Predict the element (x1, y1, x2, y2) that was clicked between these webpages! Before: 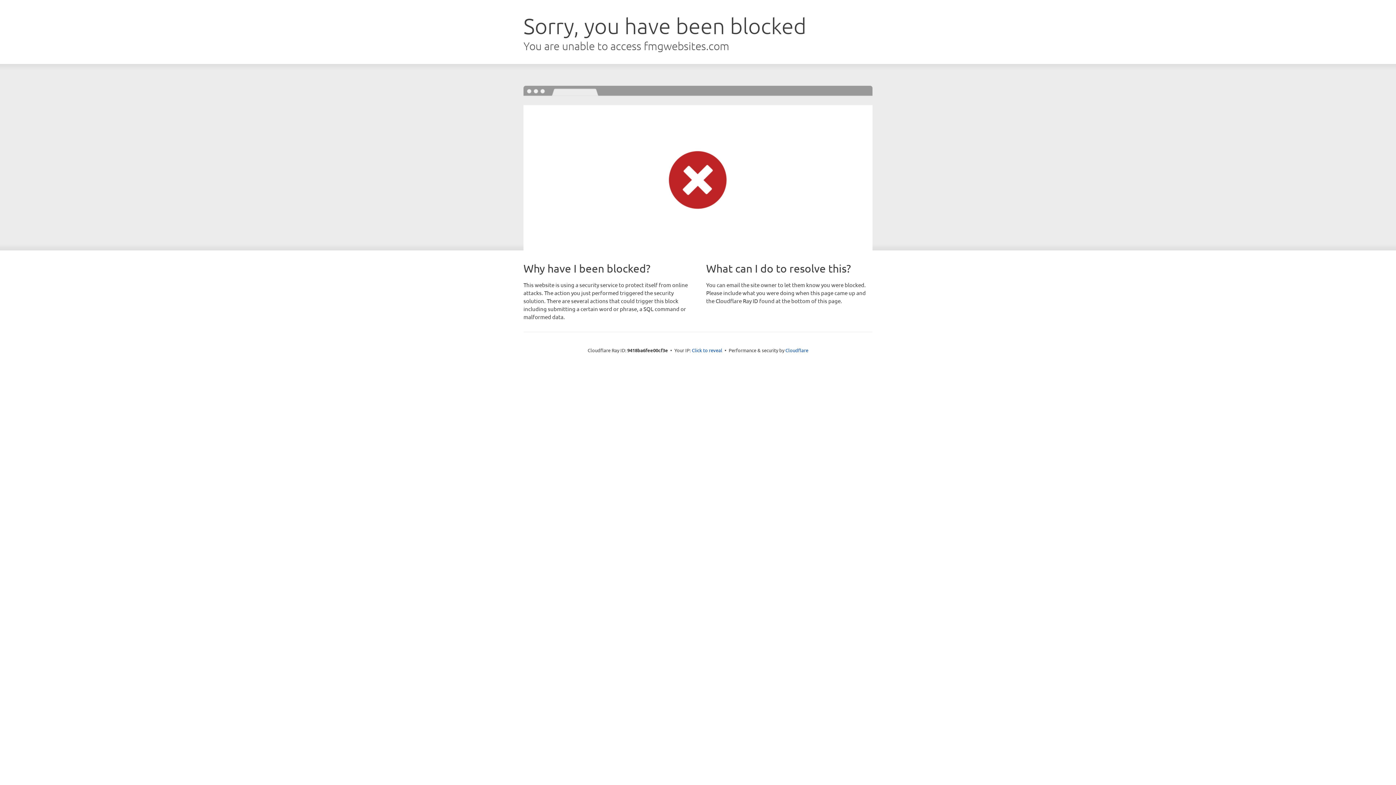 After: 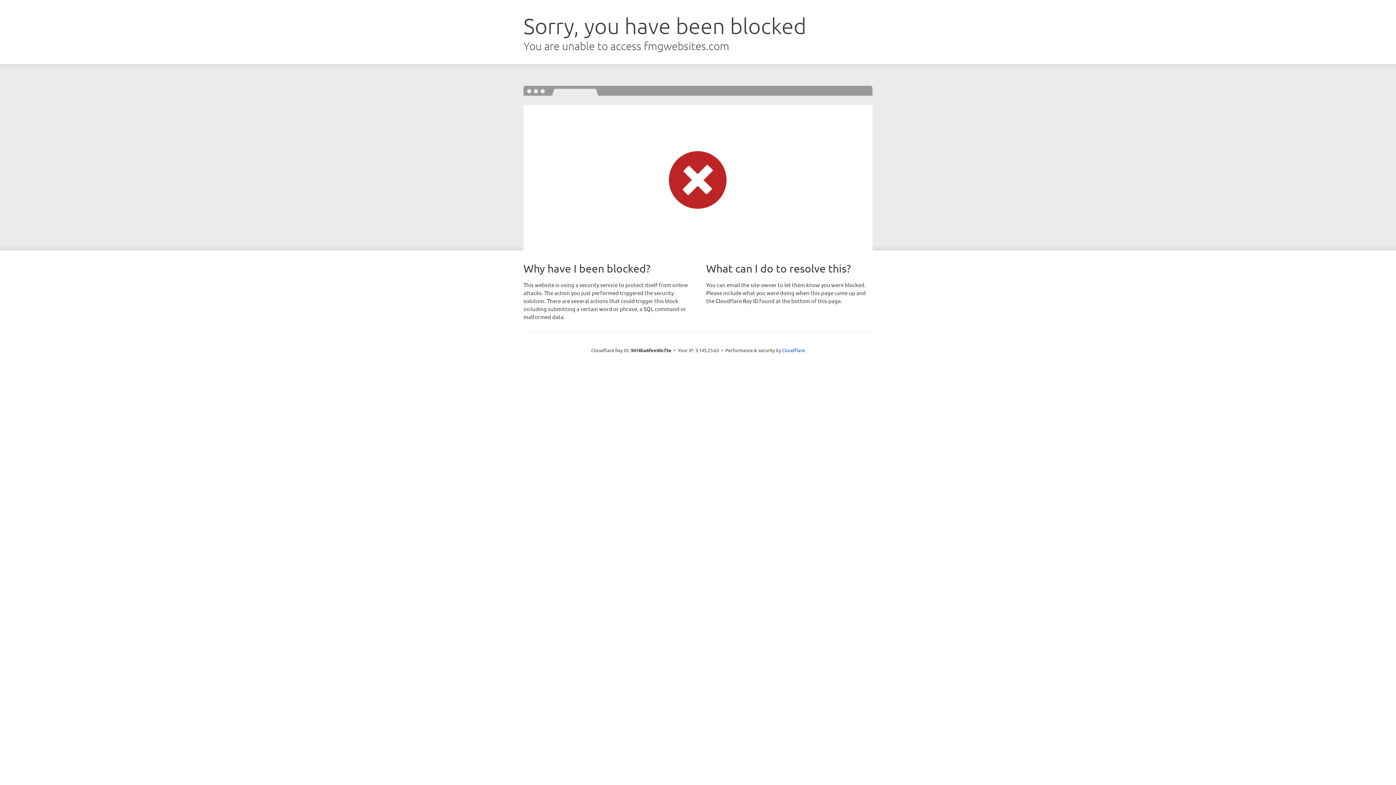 Action: label: Click to reveal bbox: (692, 346, 722, 353)